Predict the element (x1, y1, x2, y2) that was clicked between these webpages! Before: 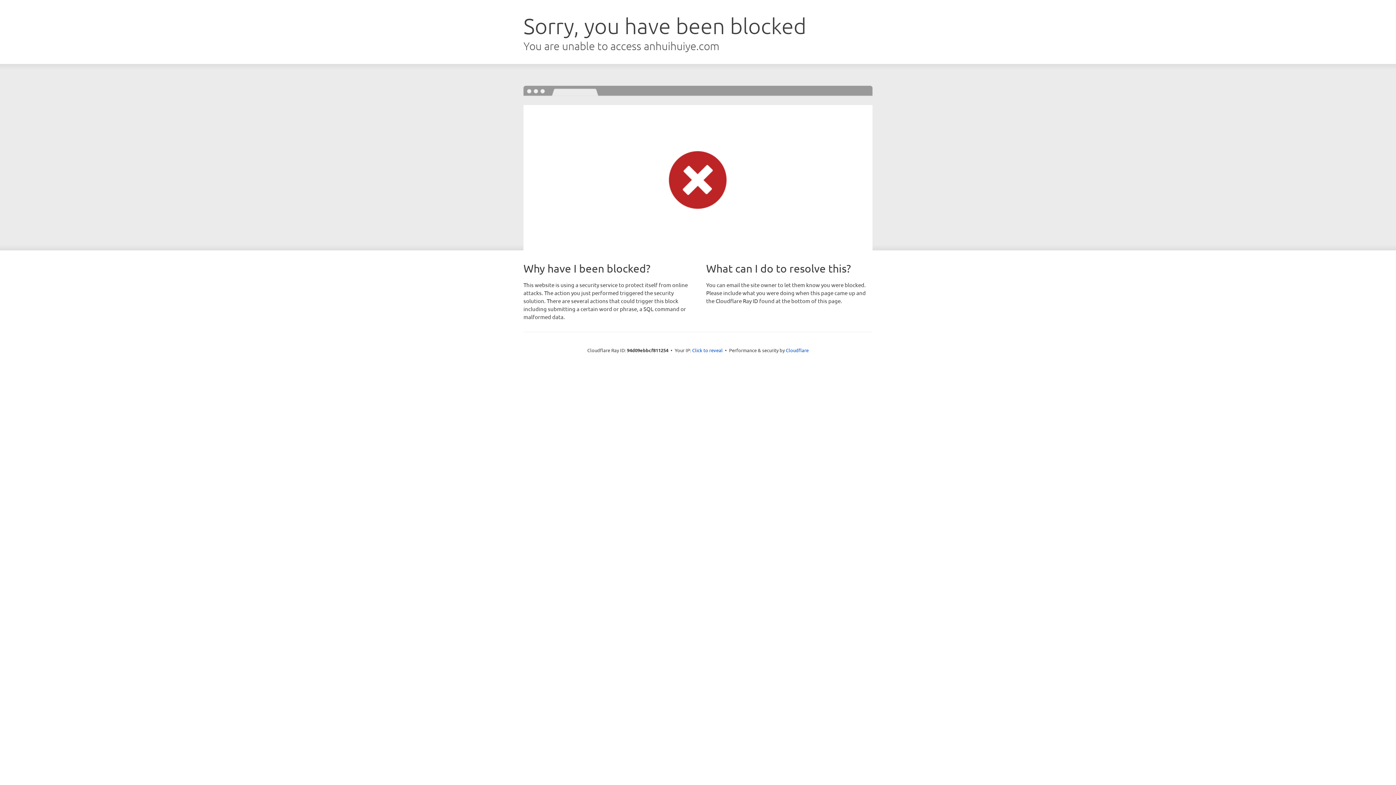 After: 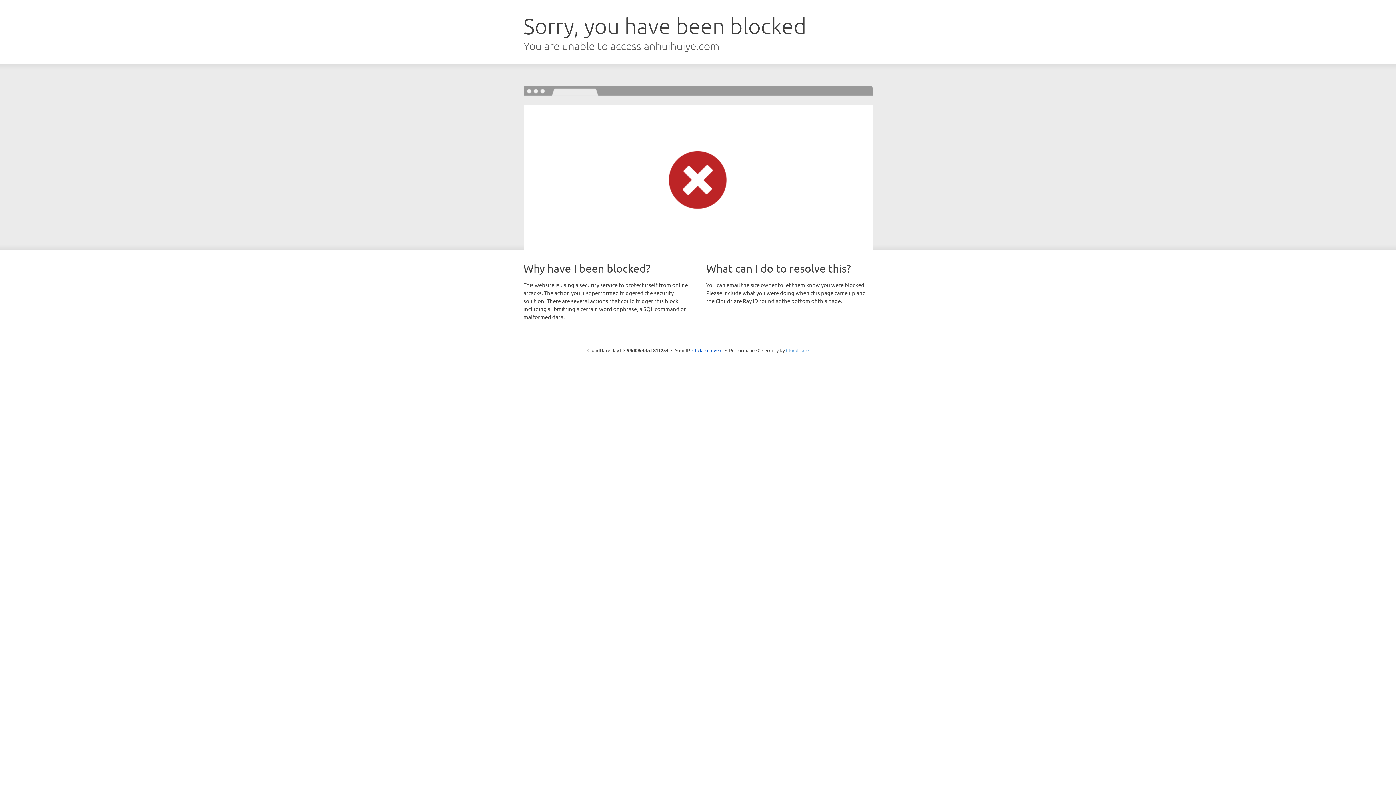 Action: bbox: (786, 347, 808, 353) label: Cloudflare